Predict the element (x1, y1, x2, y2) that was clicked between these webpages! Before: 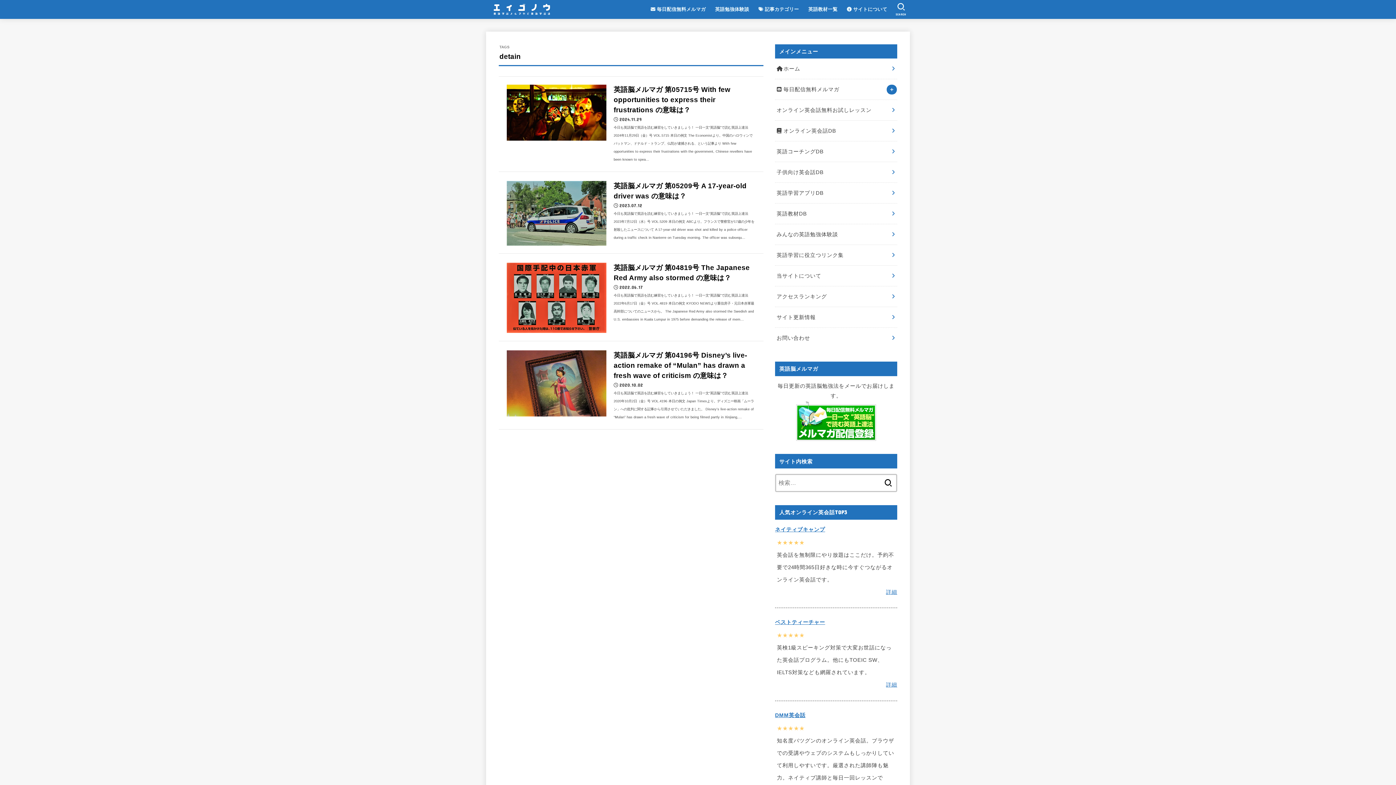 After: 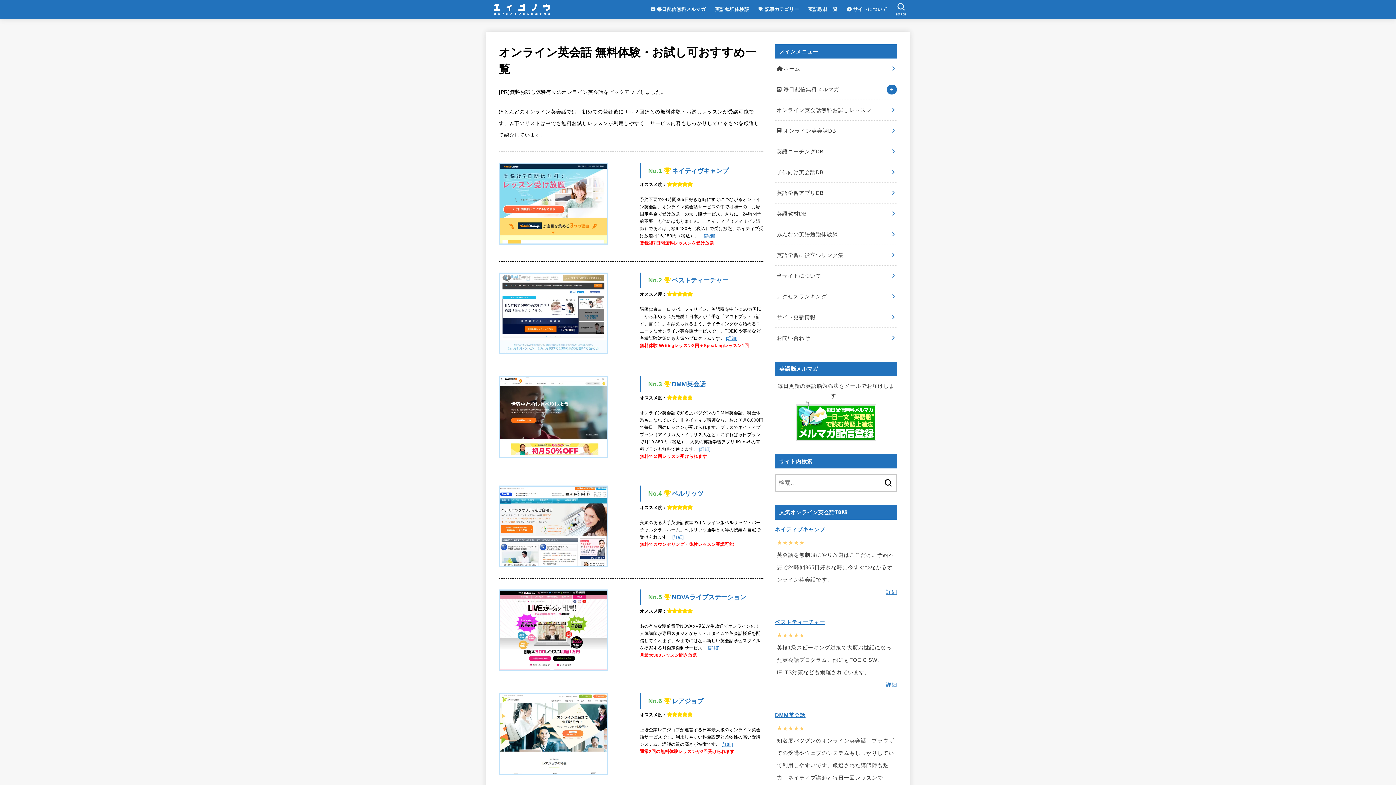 Action: label: オンライン英会話無料お試しレッスン bbox: (775, 100, 897, 120)